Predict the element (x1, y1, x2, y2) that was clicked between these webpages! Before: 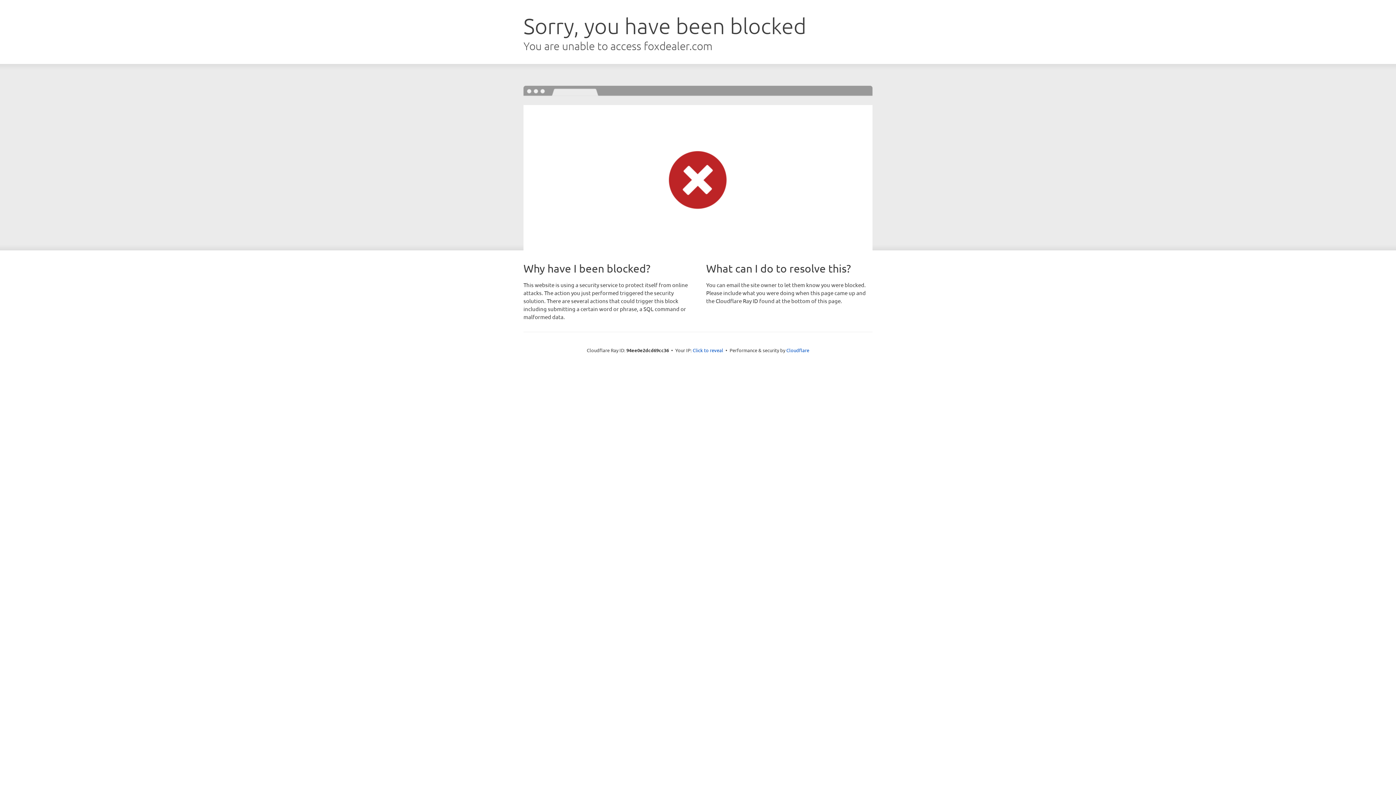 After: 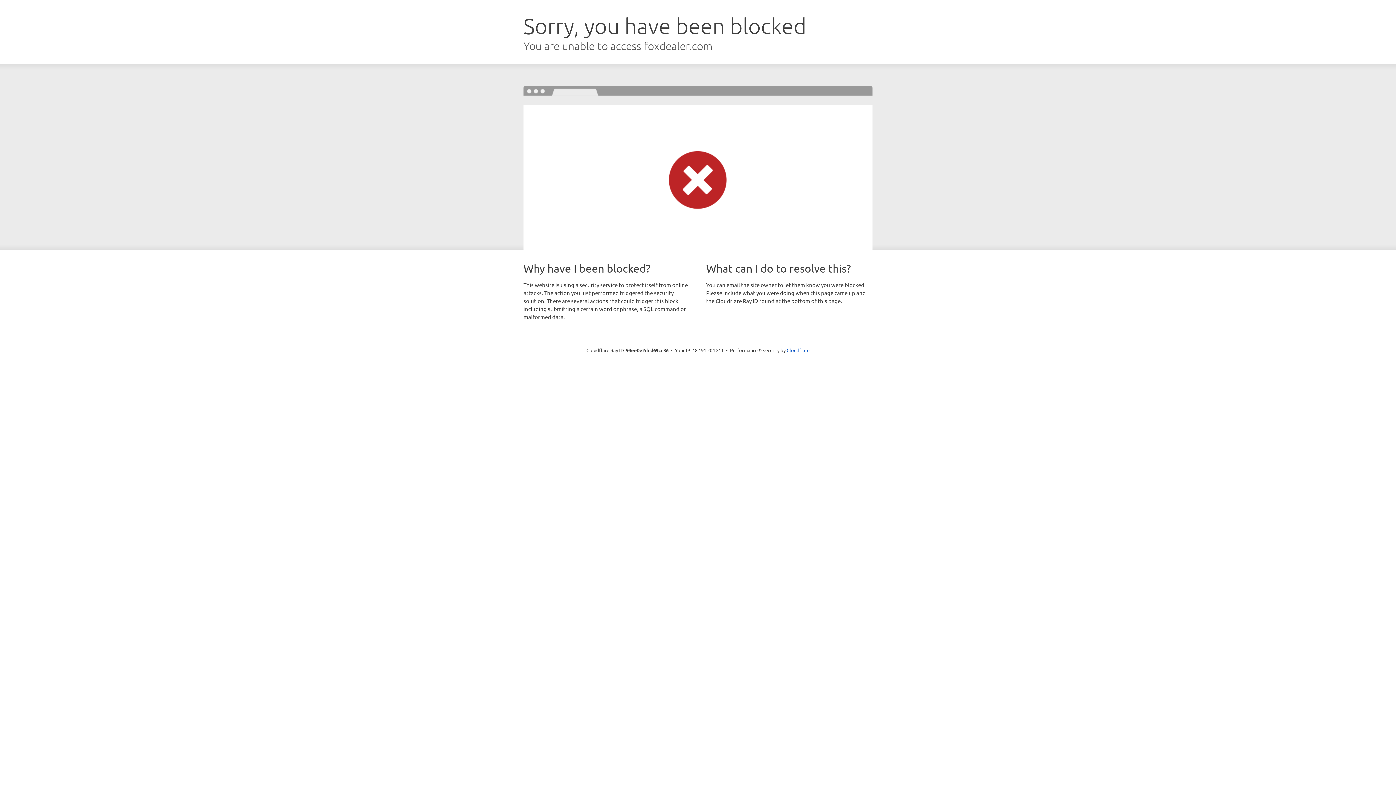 Action: bbox: (692, 346, 723, 353) label: Click to reveal